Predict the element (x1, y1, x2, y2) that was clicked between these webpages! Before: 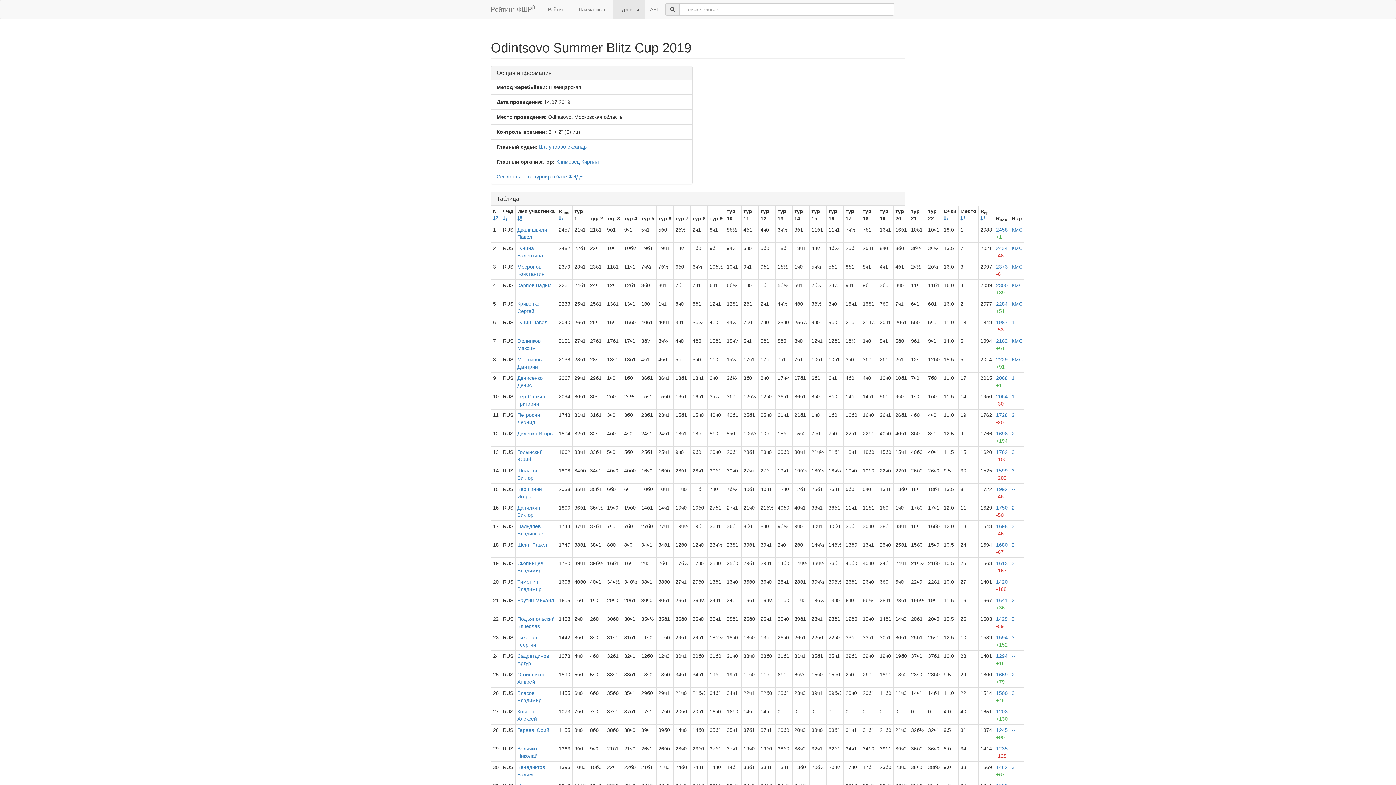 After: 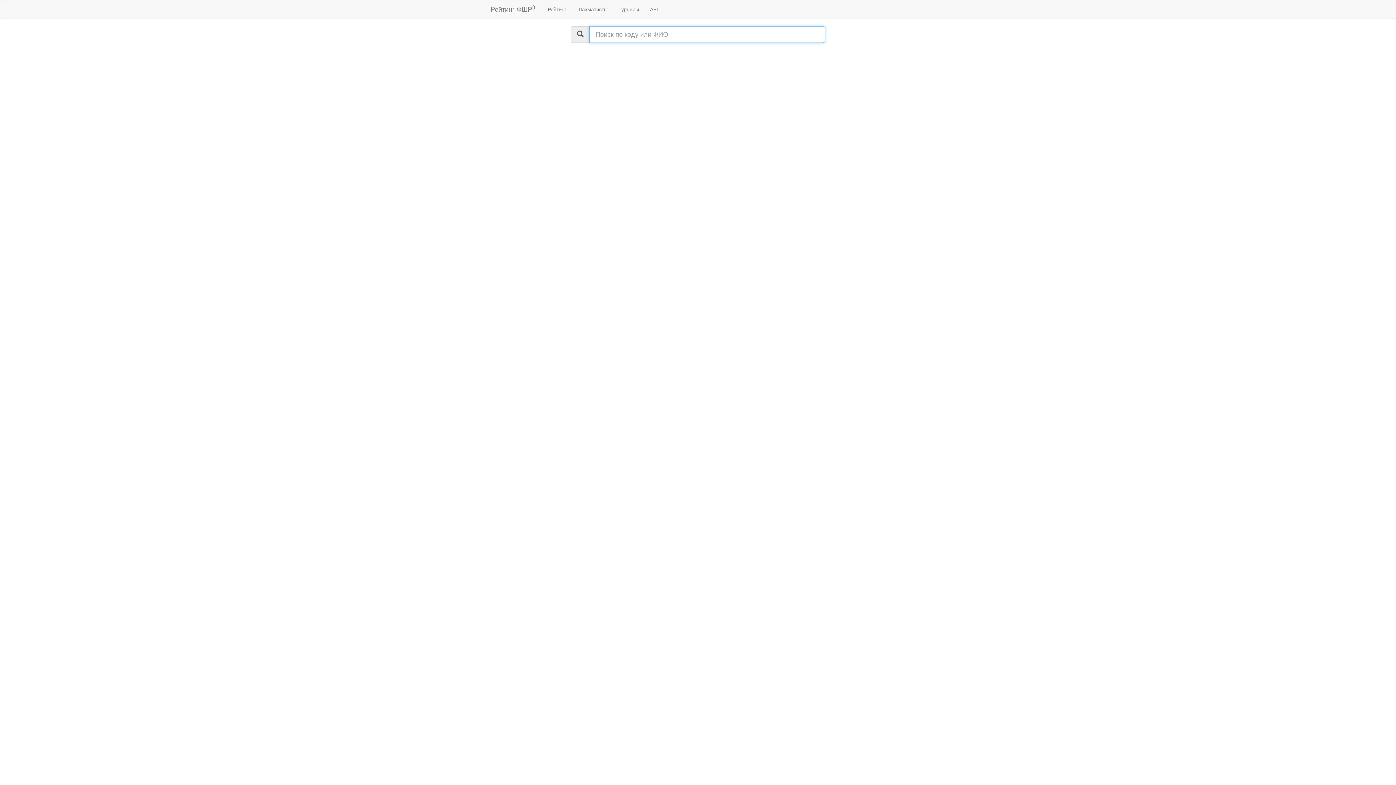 Action: label: Рейтинг bbox: (542, 0, 572, 18)